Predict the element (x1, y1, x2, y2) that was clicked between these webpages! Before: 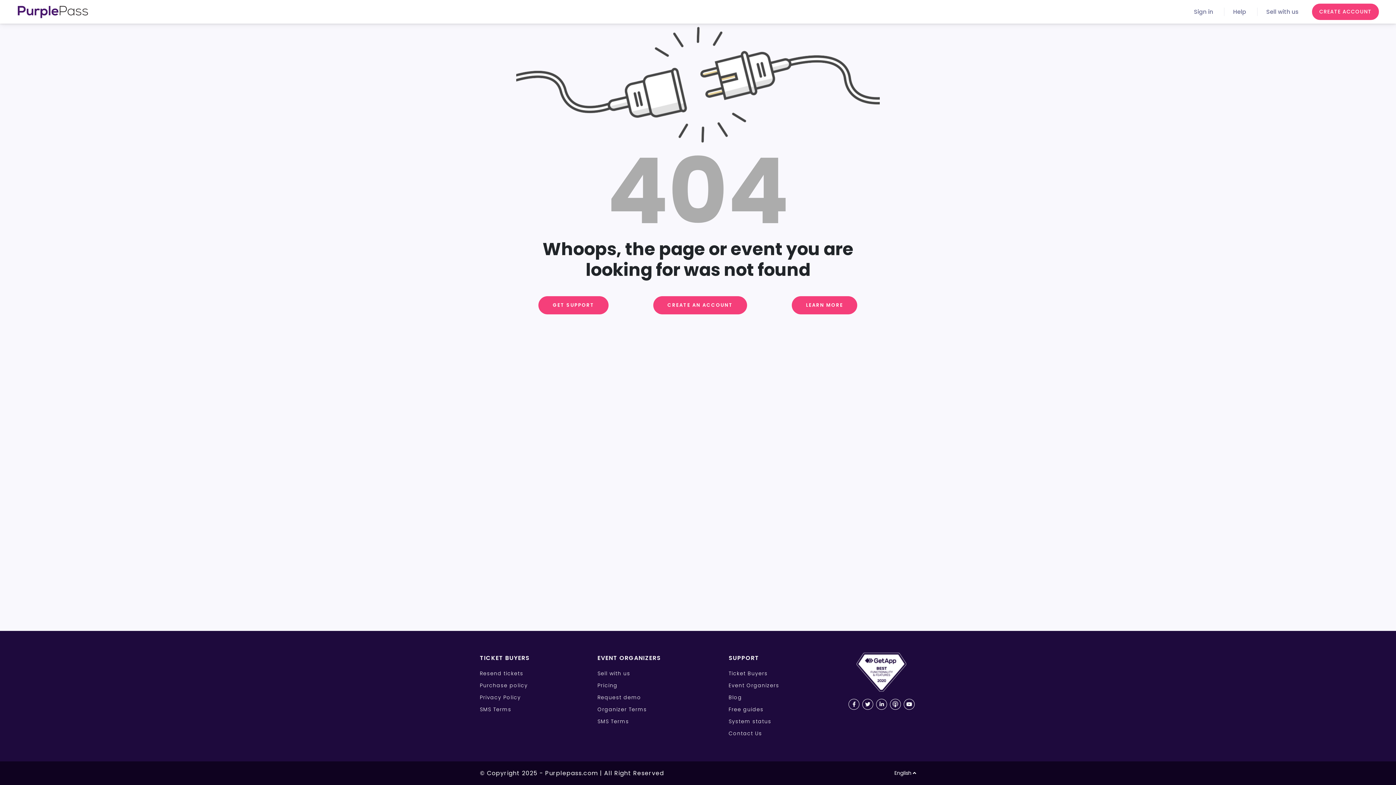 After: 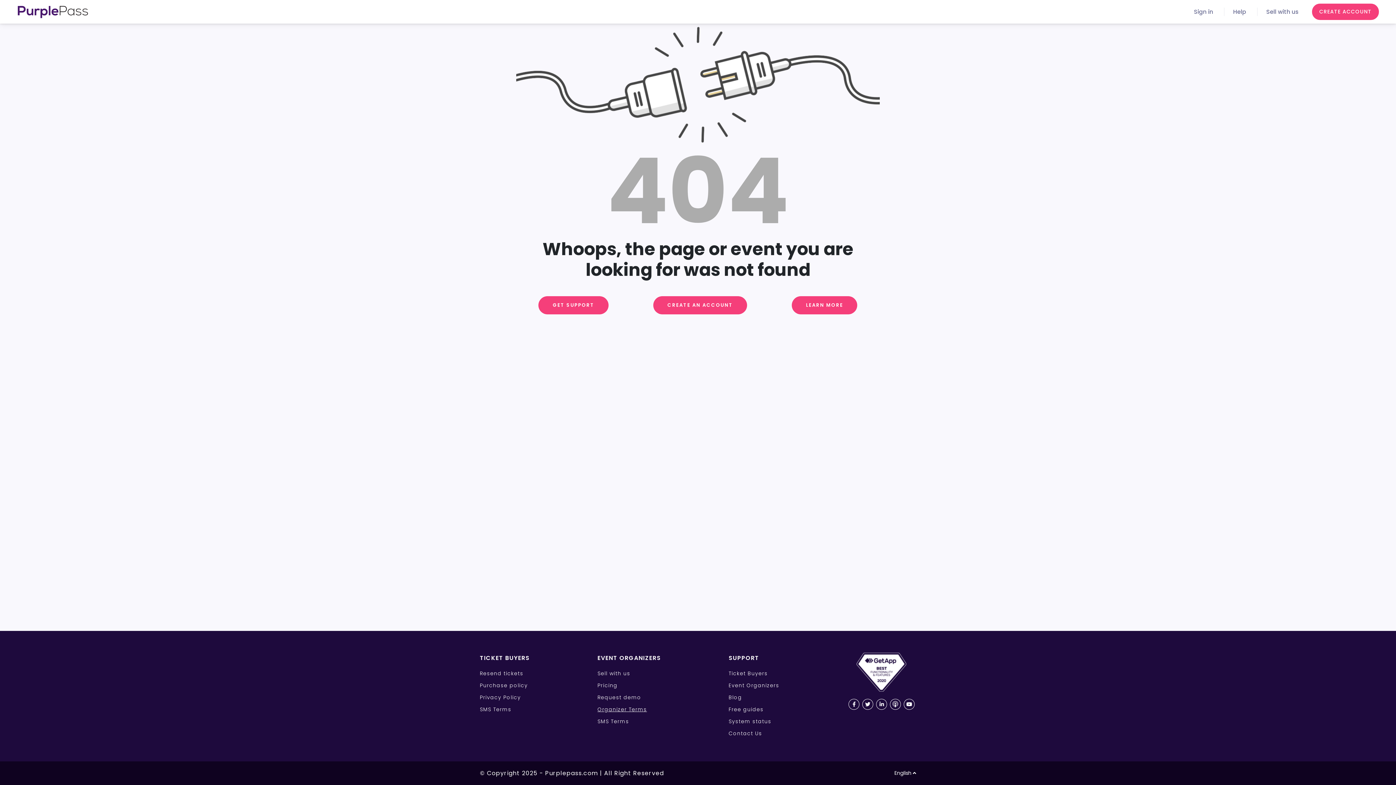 Action: label: Organizer Terms bbox: (597, 706, 647, 713)